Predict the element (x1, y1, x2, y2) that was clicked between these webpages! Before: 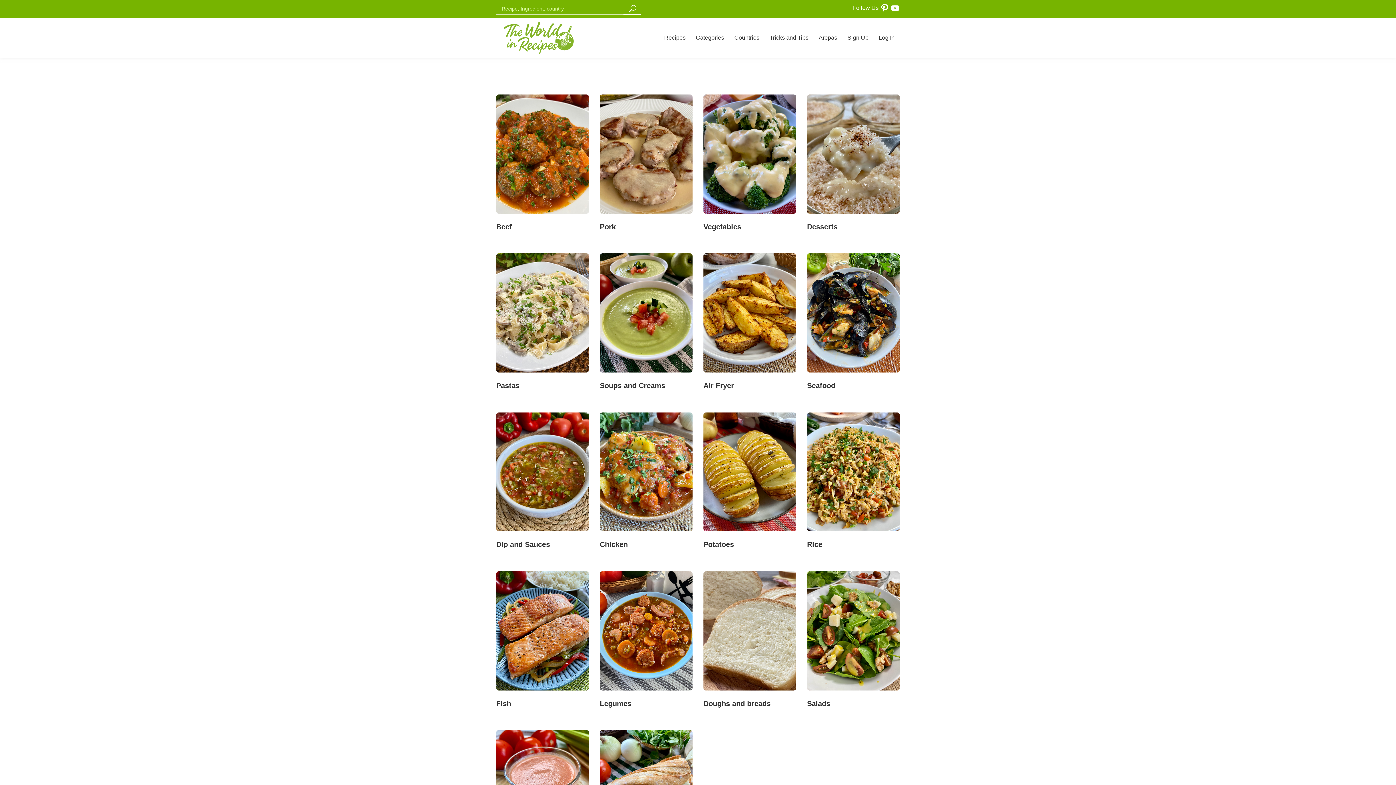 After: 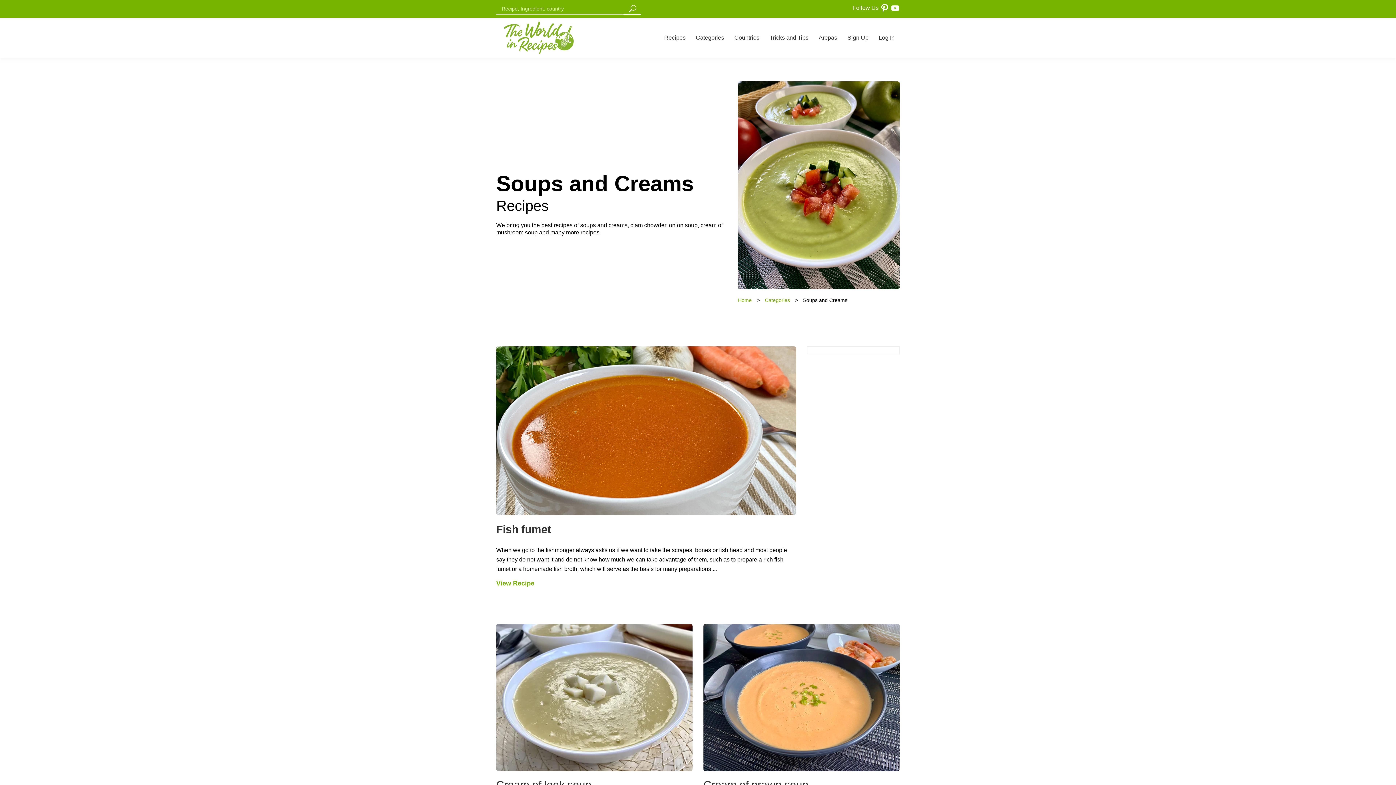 Action: bbox: (600, 381, 665, 389) label: Soups and Creams